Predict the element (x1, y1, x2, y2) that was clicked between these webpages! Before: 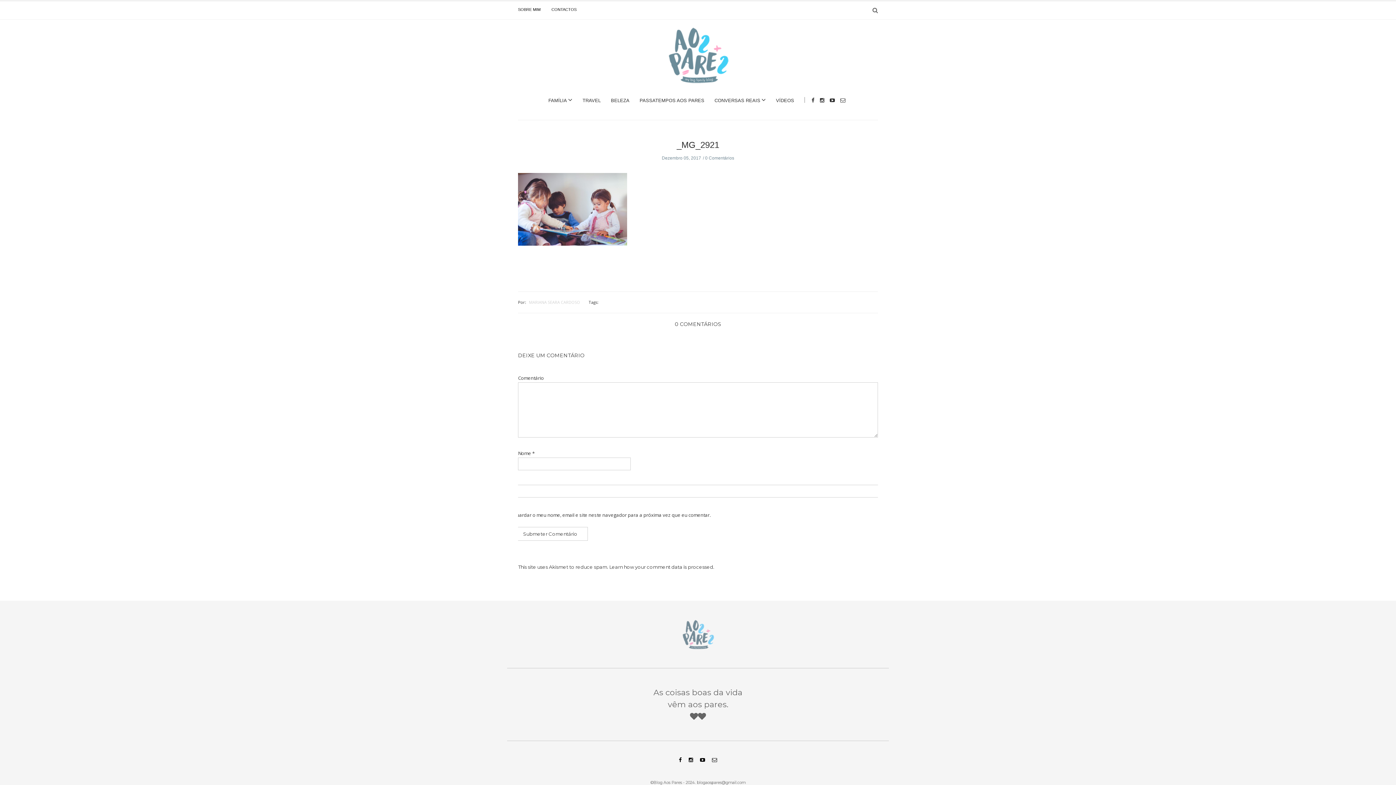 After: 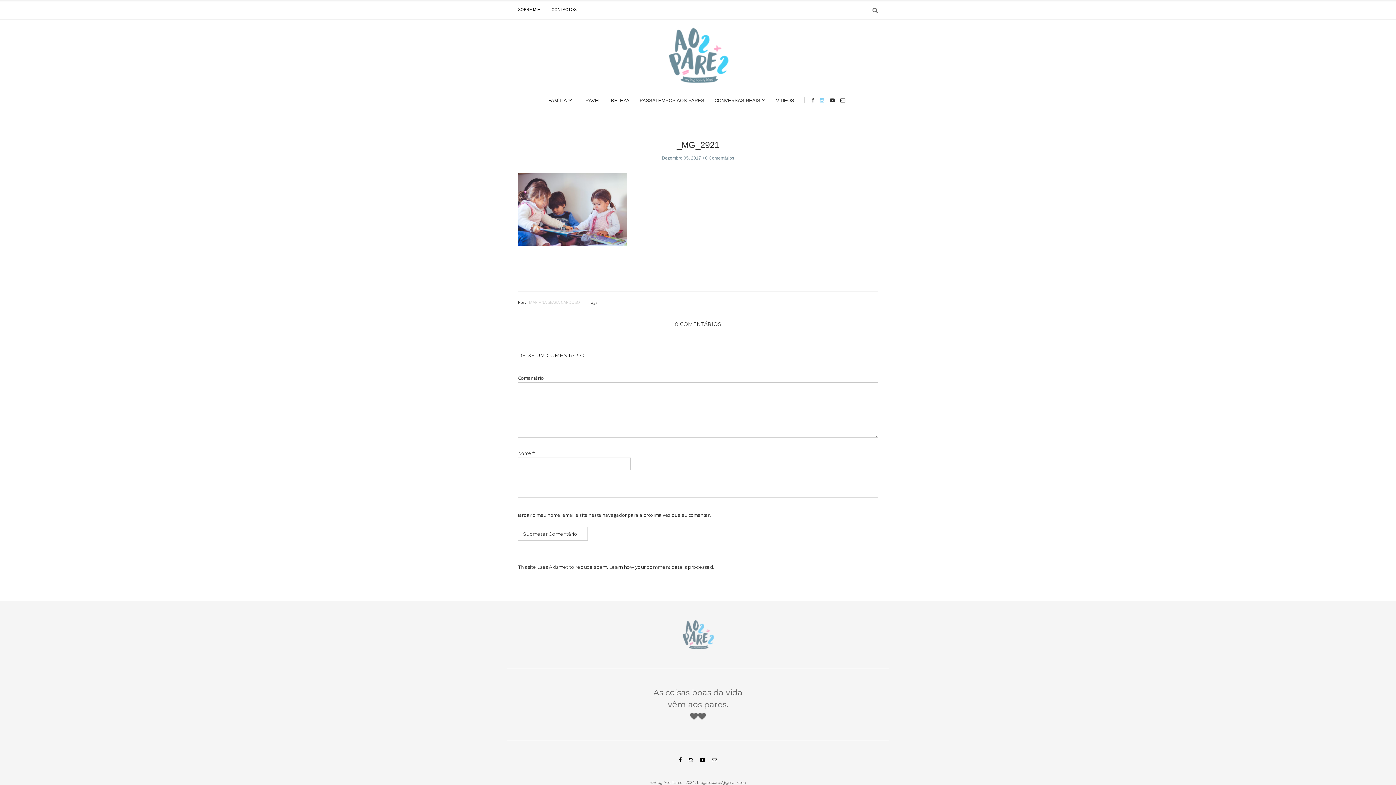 Action: bbox: (820, 97, 824, 103)